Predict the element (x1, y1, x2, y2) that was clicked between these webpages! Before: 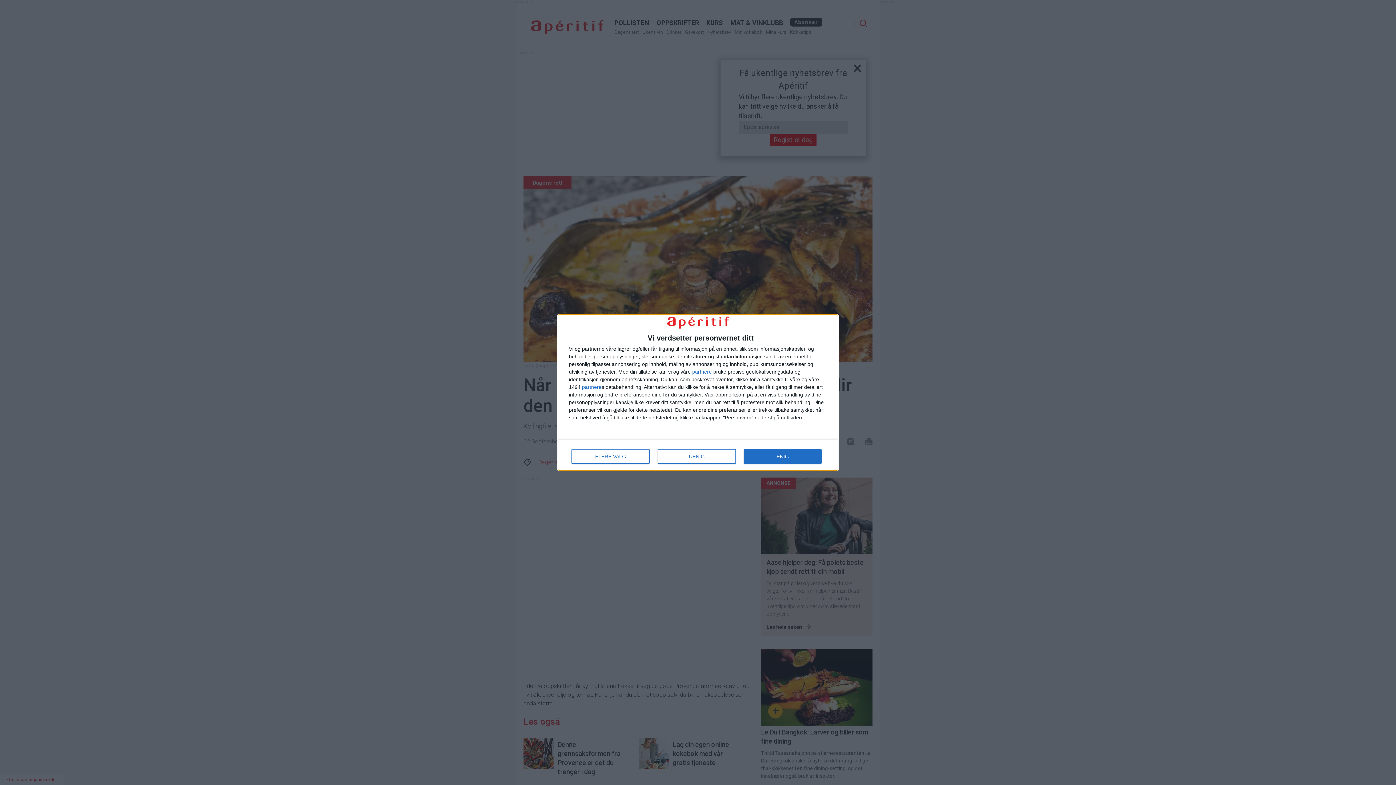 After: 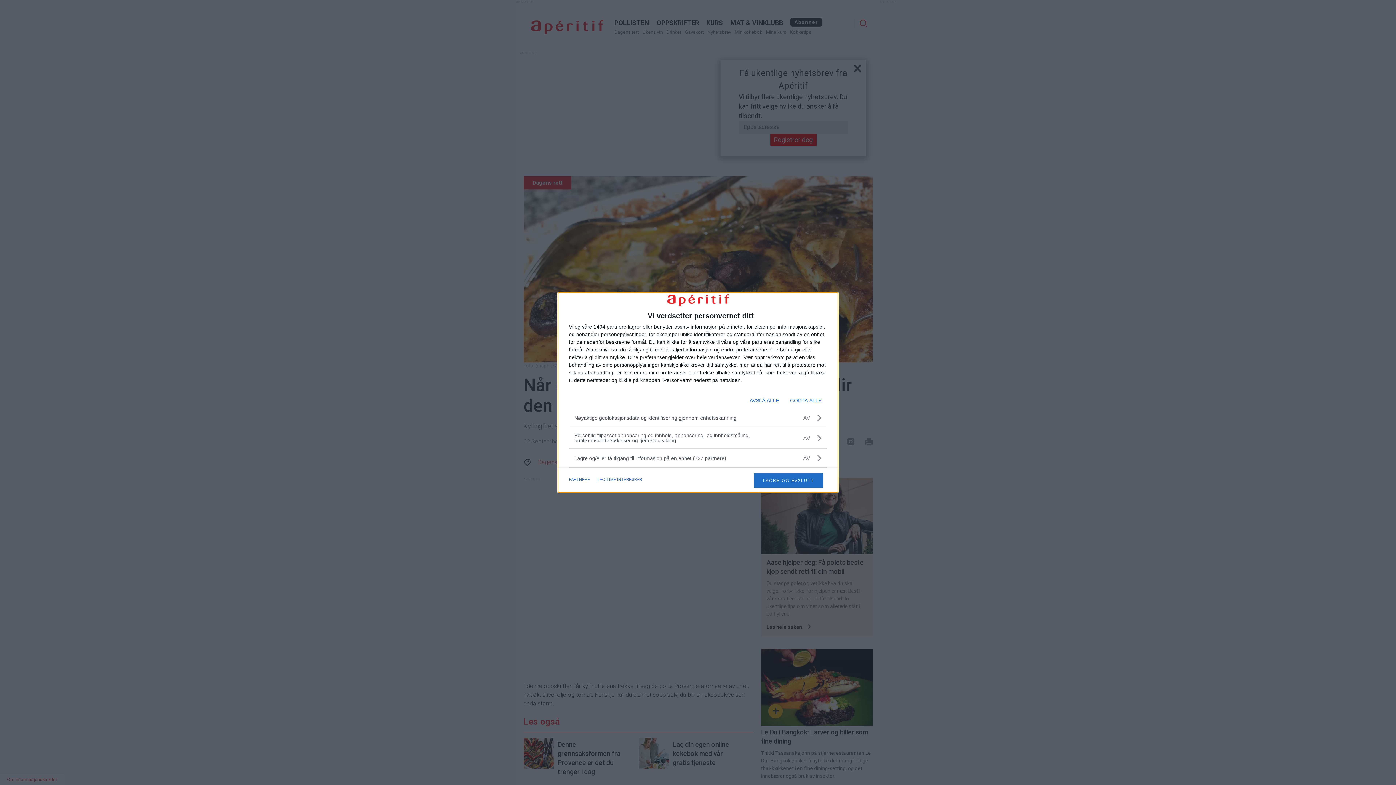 Action: bbox: (571, 449, 649, 464) label: FLERE VALG